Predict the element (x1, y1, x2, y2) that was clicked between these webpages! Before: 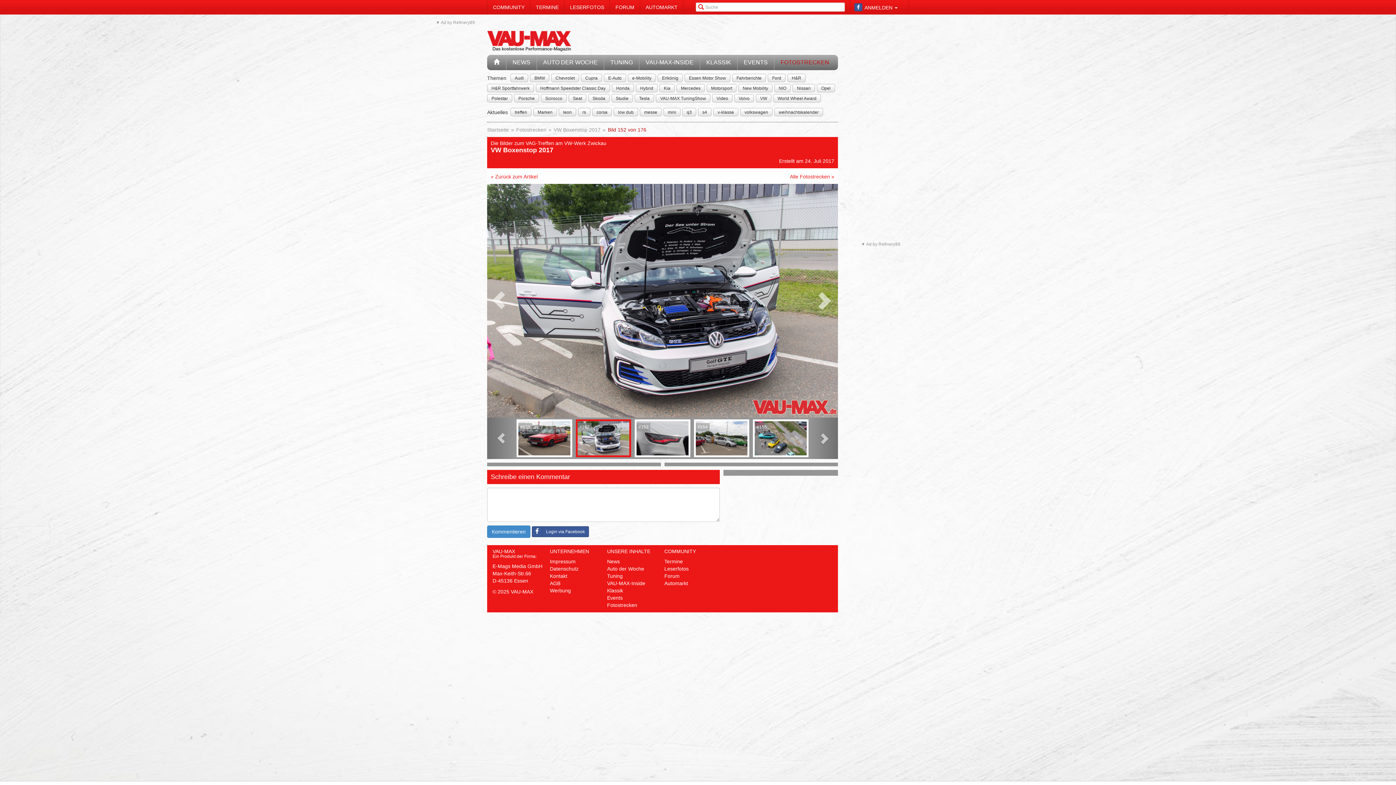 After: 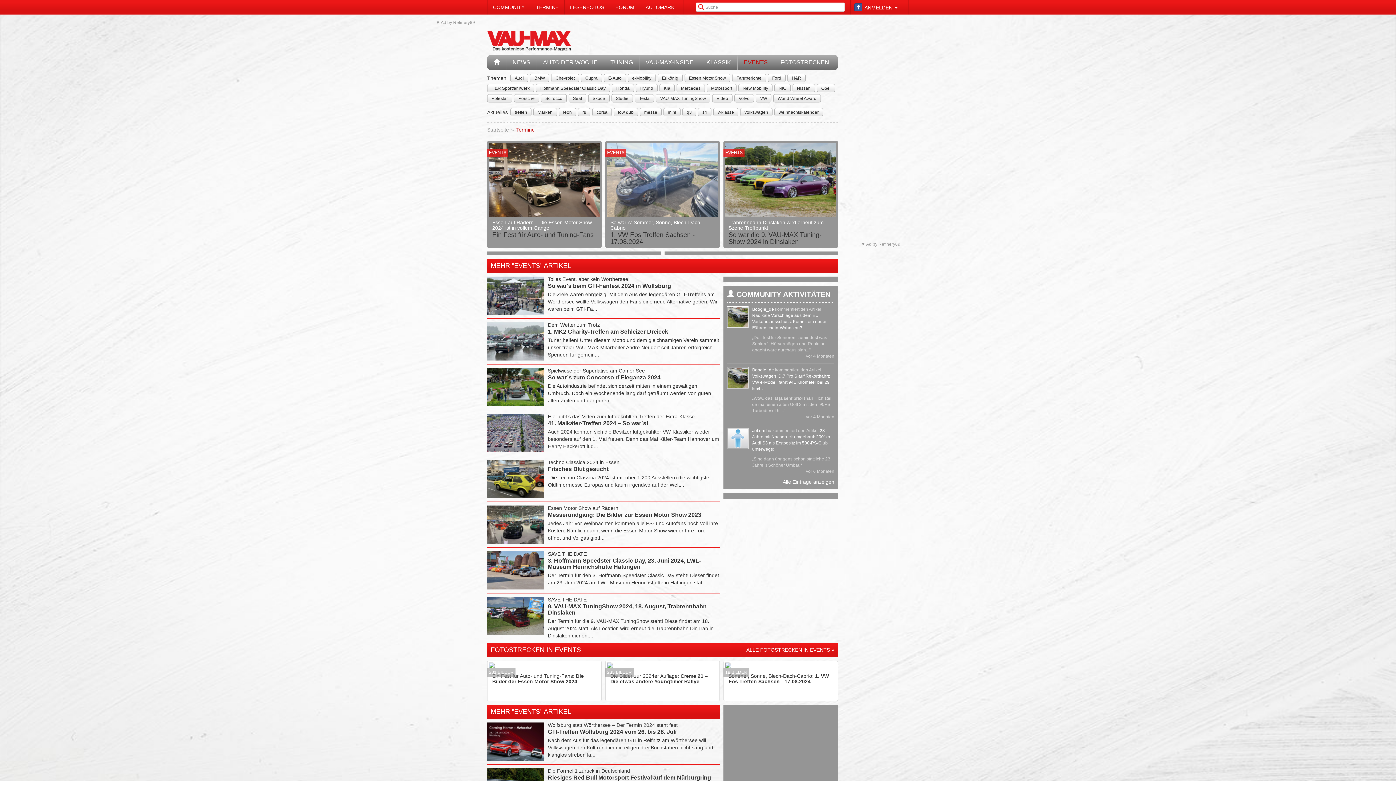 Action: label: EVENTS bbox: (737, 54, 774, 70)